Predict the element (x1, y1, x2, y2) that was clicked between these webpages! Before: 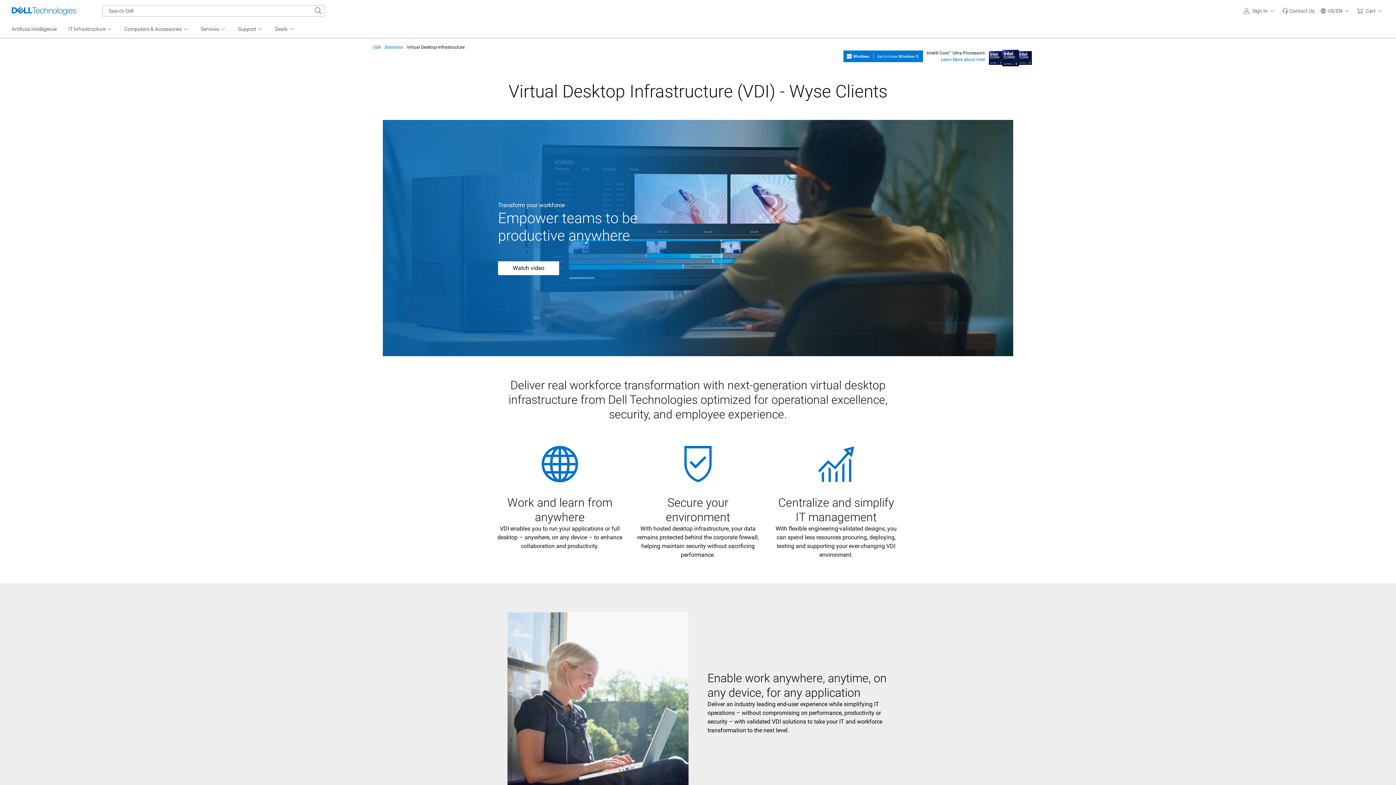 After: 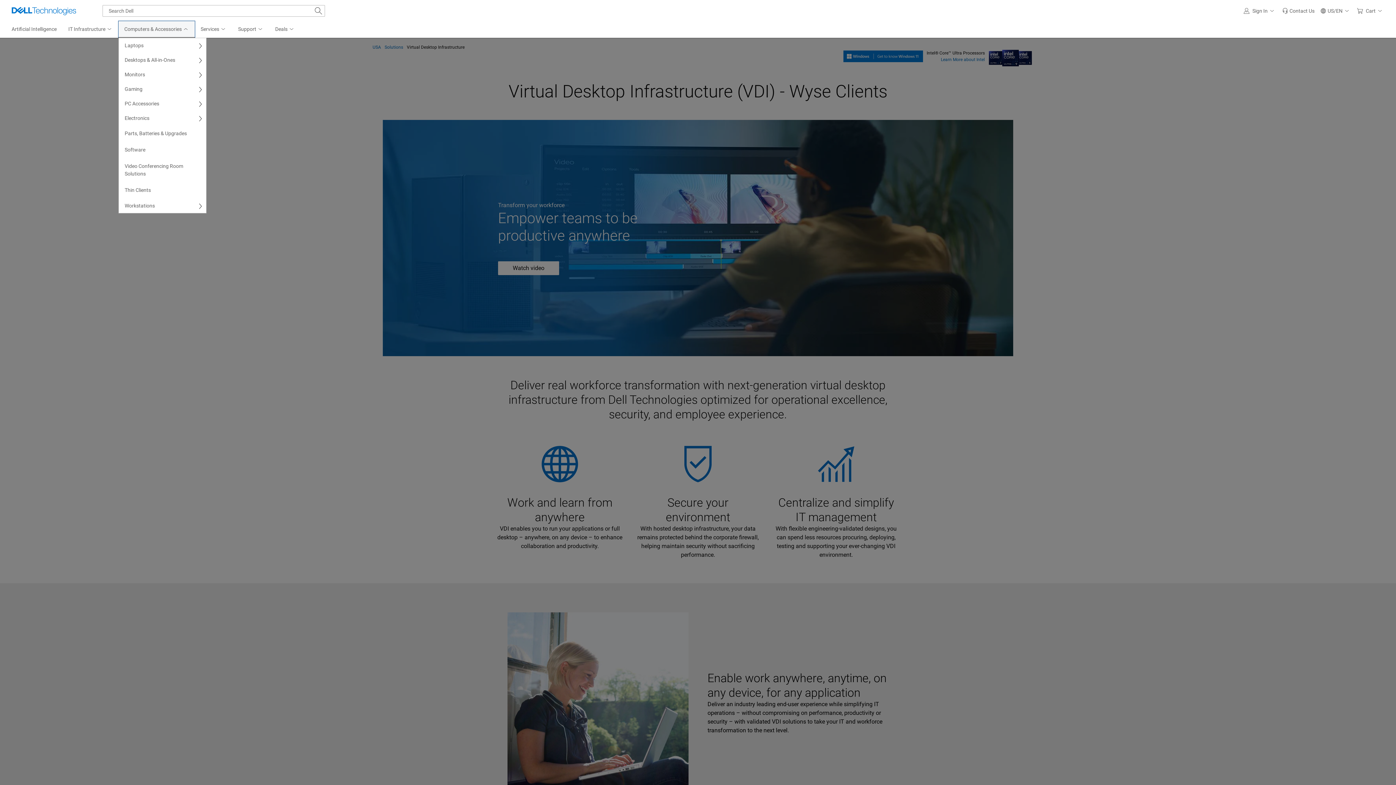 Action: bbox: (118, 21, 194, 37) label: Computers & Accessories